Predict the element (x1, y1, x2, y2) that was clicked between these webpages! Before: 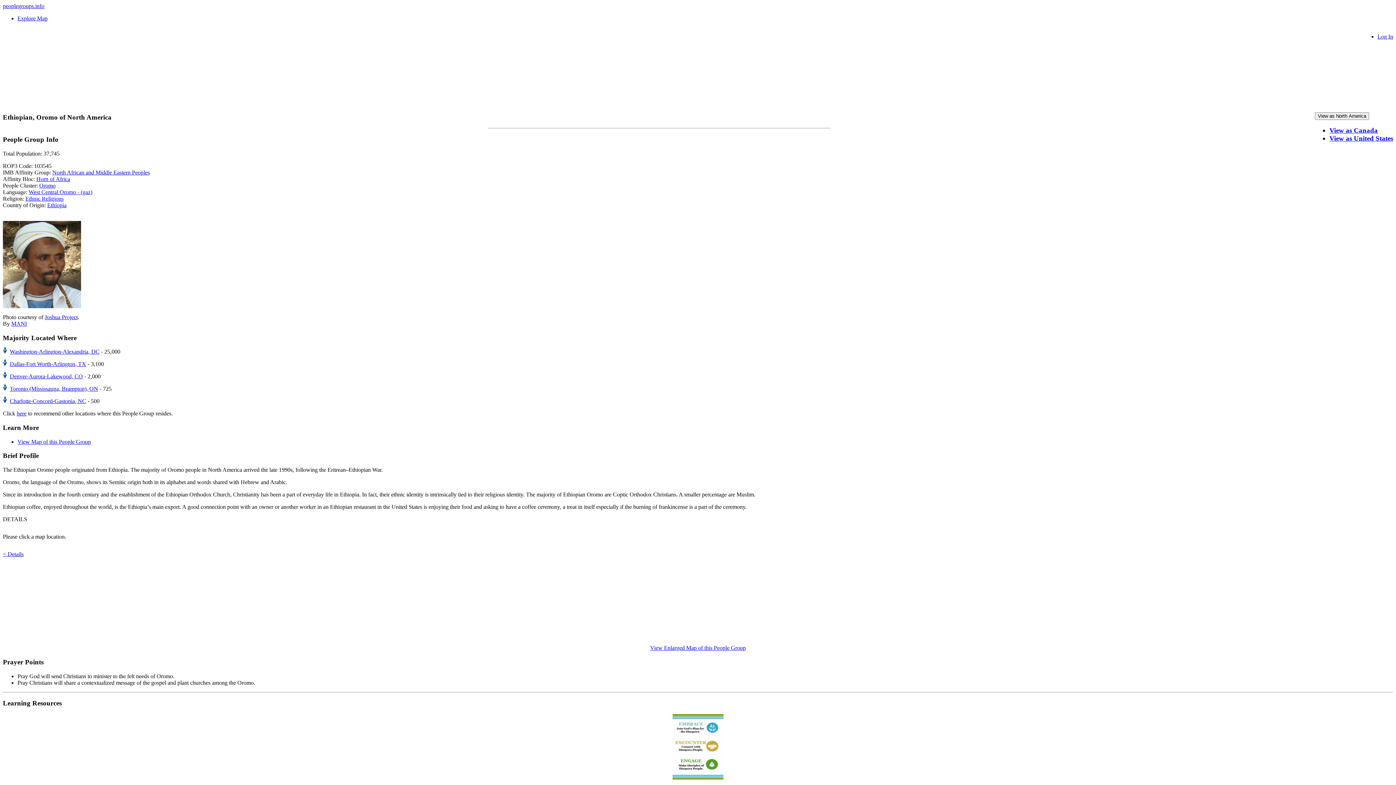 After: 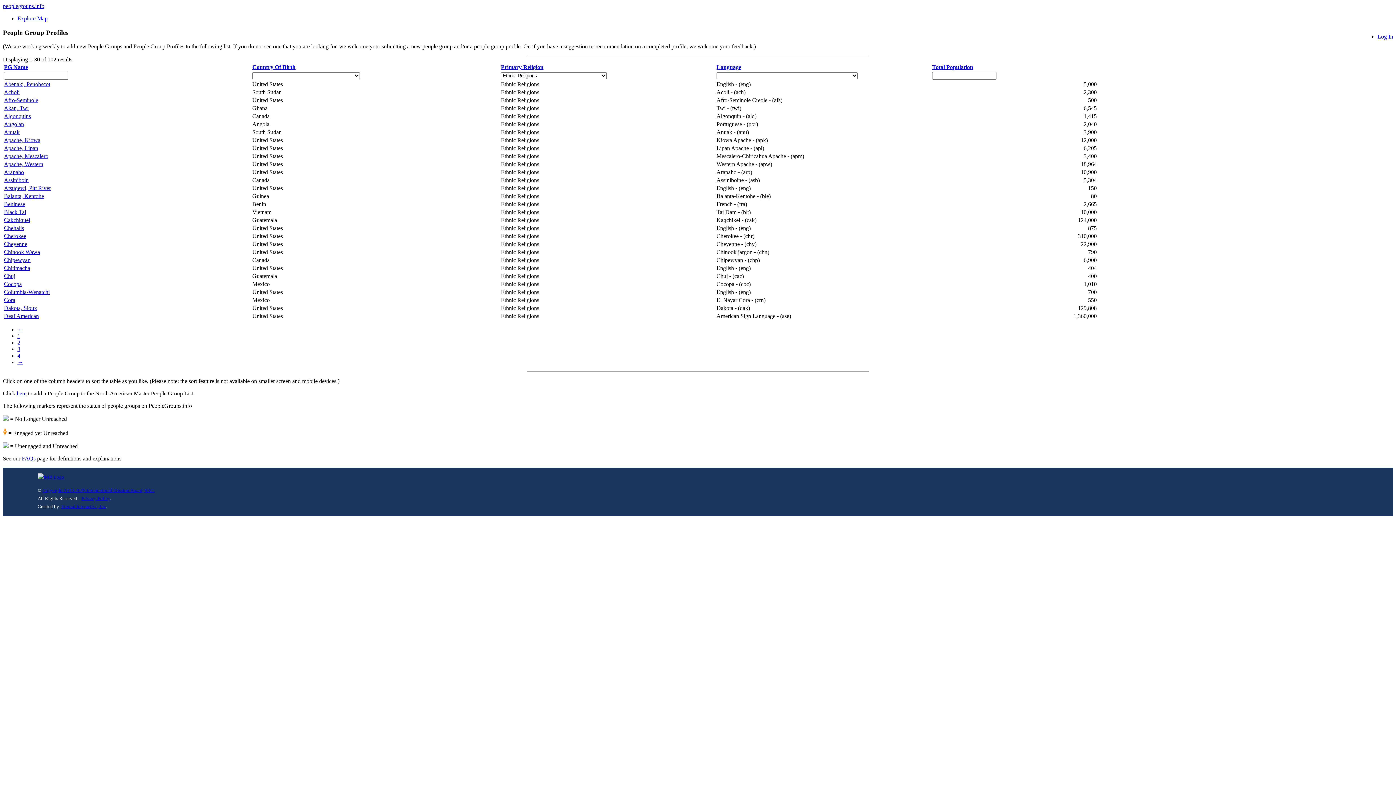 Action: bbox: (25, 195, 63, 201) label: Ethnic Religions